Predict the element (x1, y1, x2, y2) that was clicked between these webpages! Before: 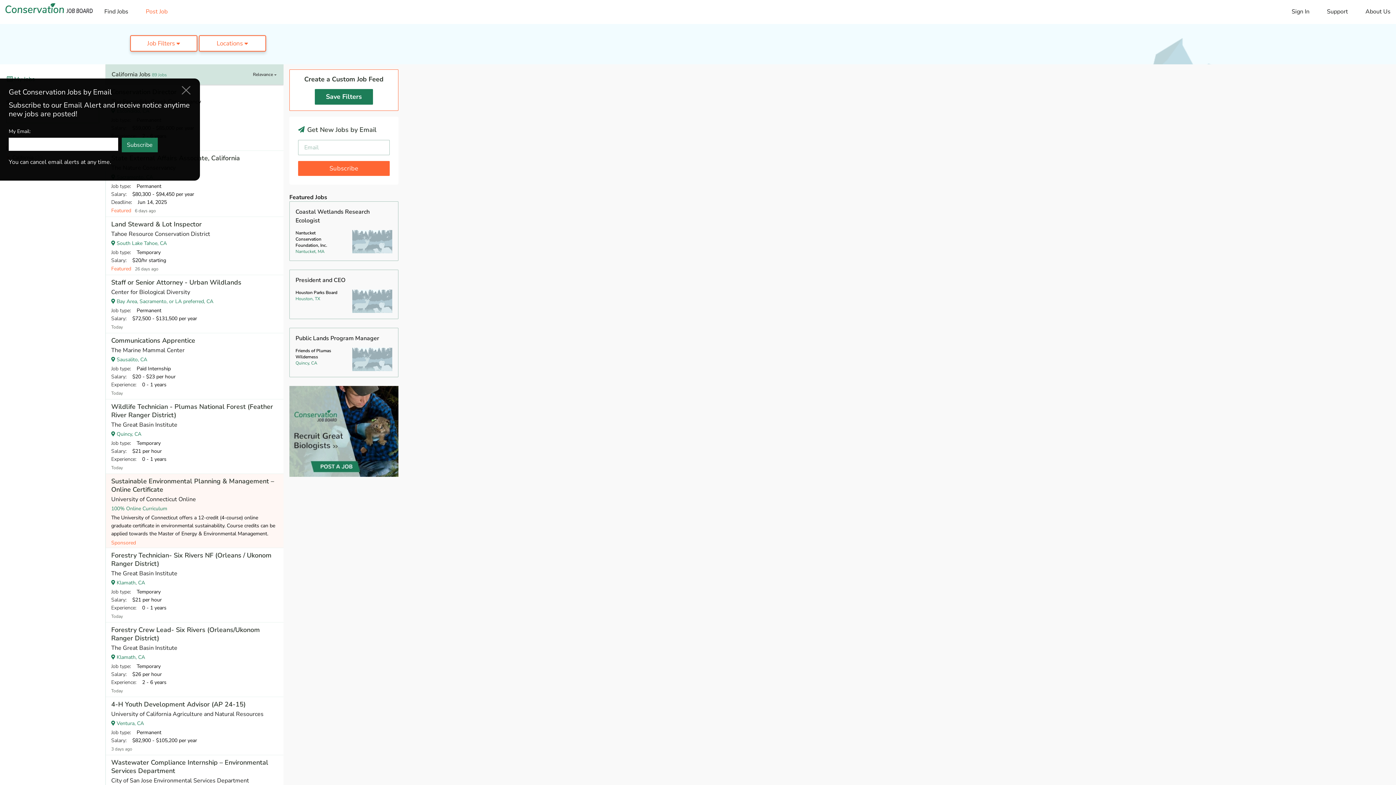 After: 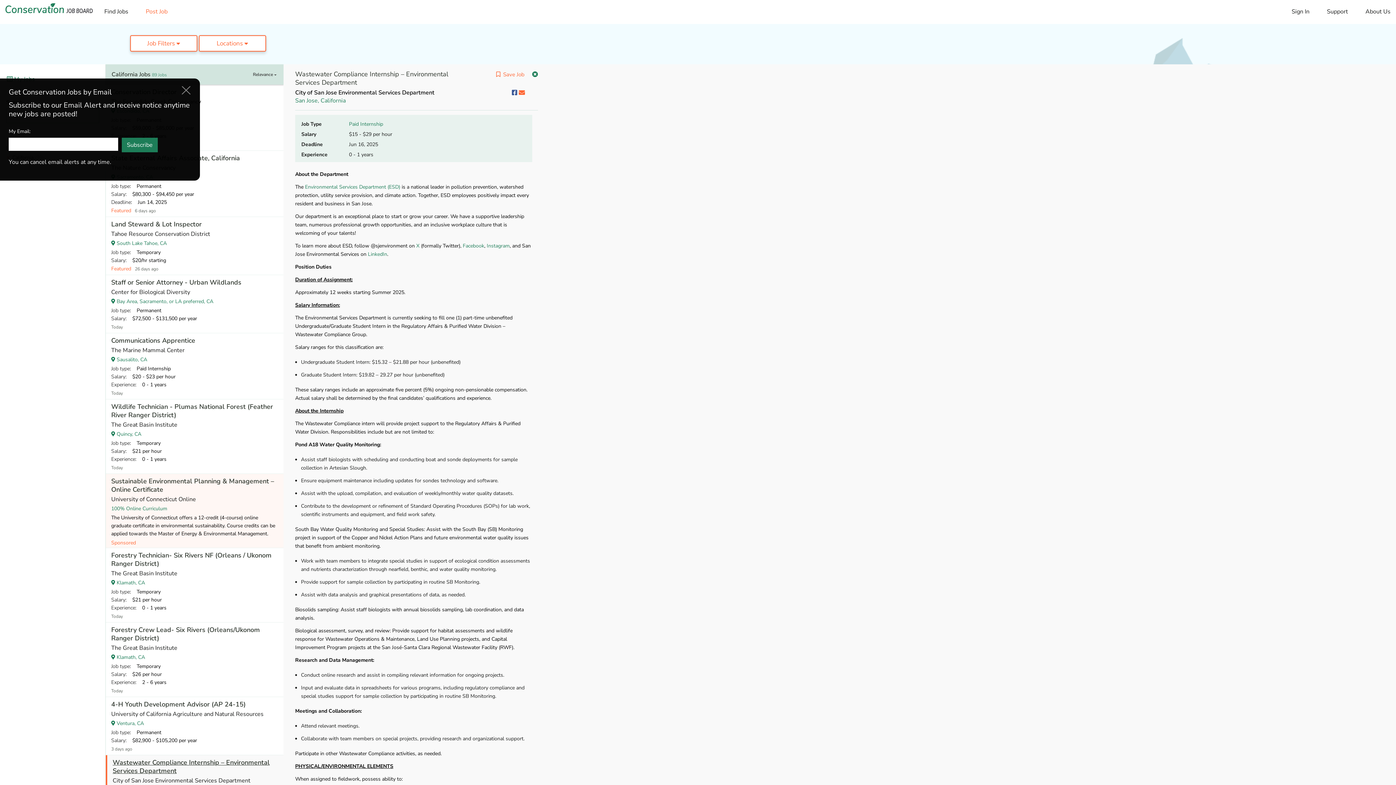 Action: bbox: (111, 758, 268, 775) label: Wastewater Compliance Internship – Environmental Services Department